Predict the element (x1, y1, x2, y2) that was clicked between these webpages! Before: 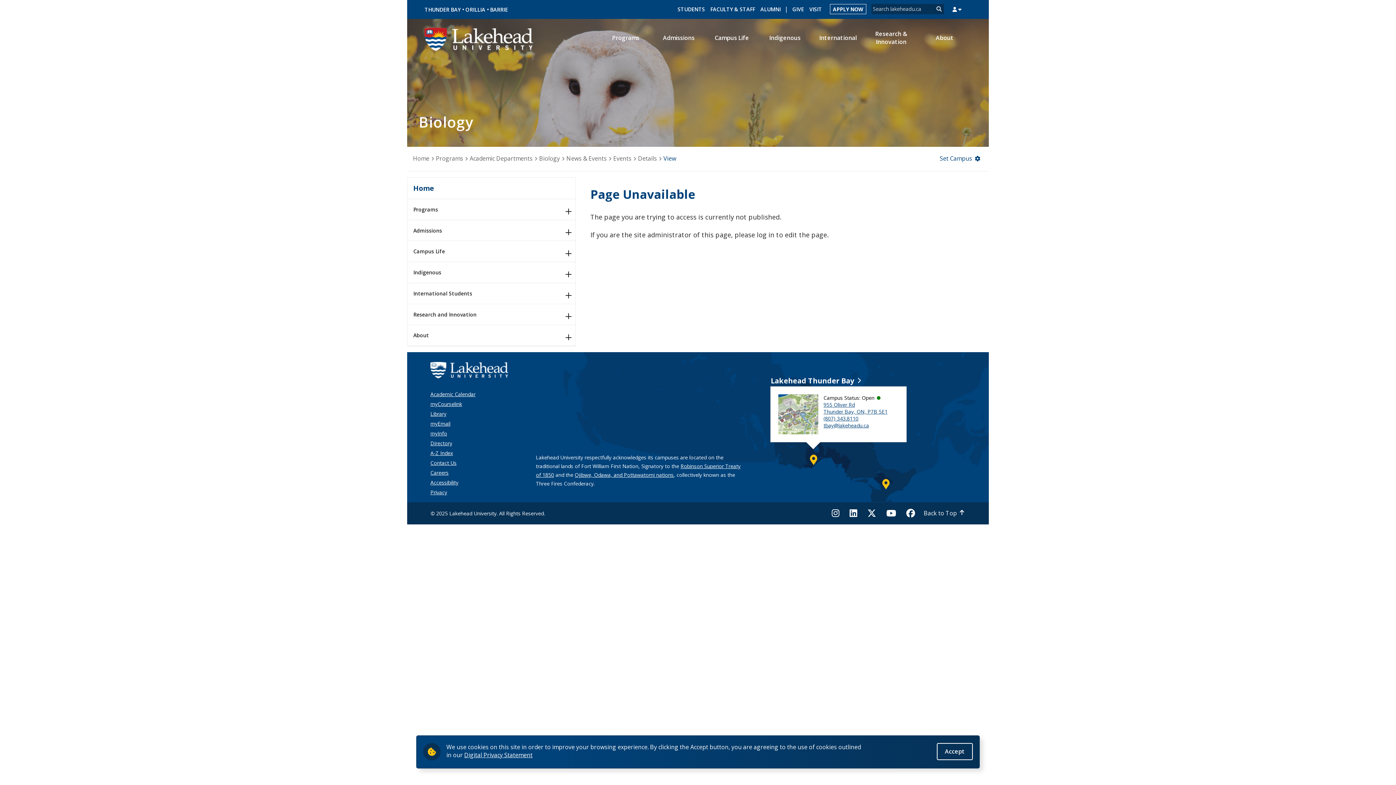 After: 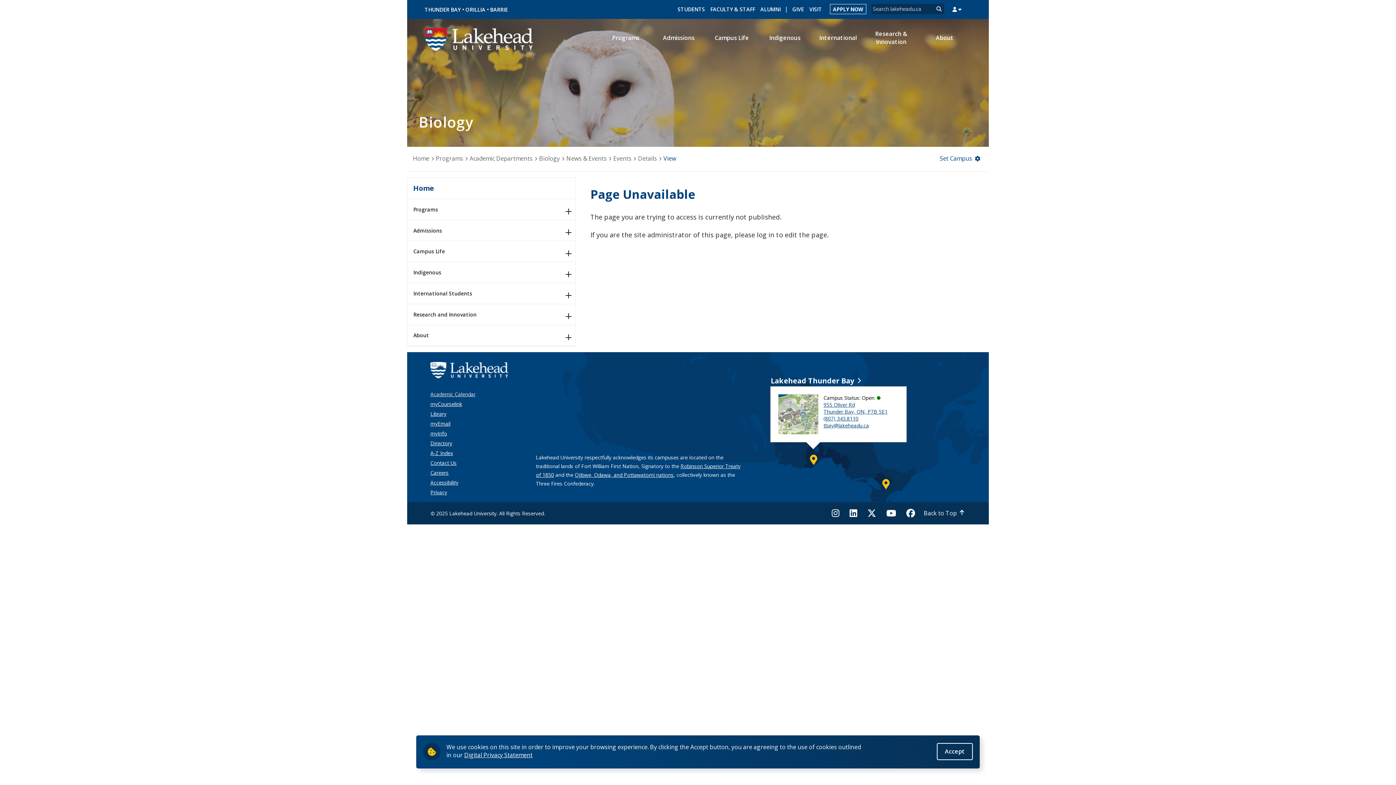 Action: label: Academic Calendar bbox: (430, 391, 475, 397)